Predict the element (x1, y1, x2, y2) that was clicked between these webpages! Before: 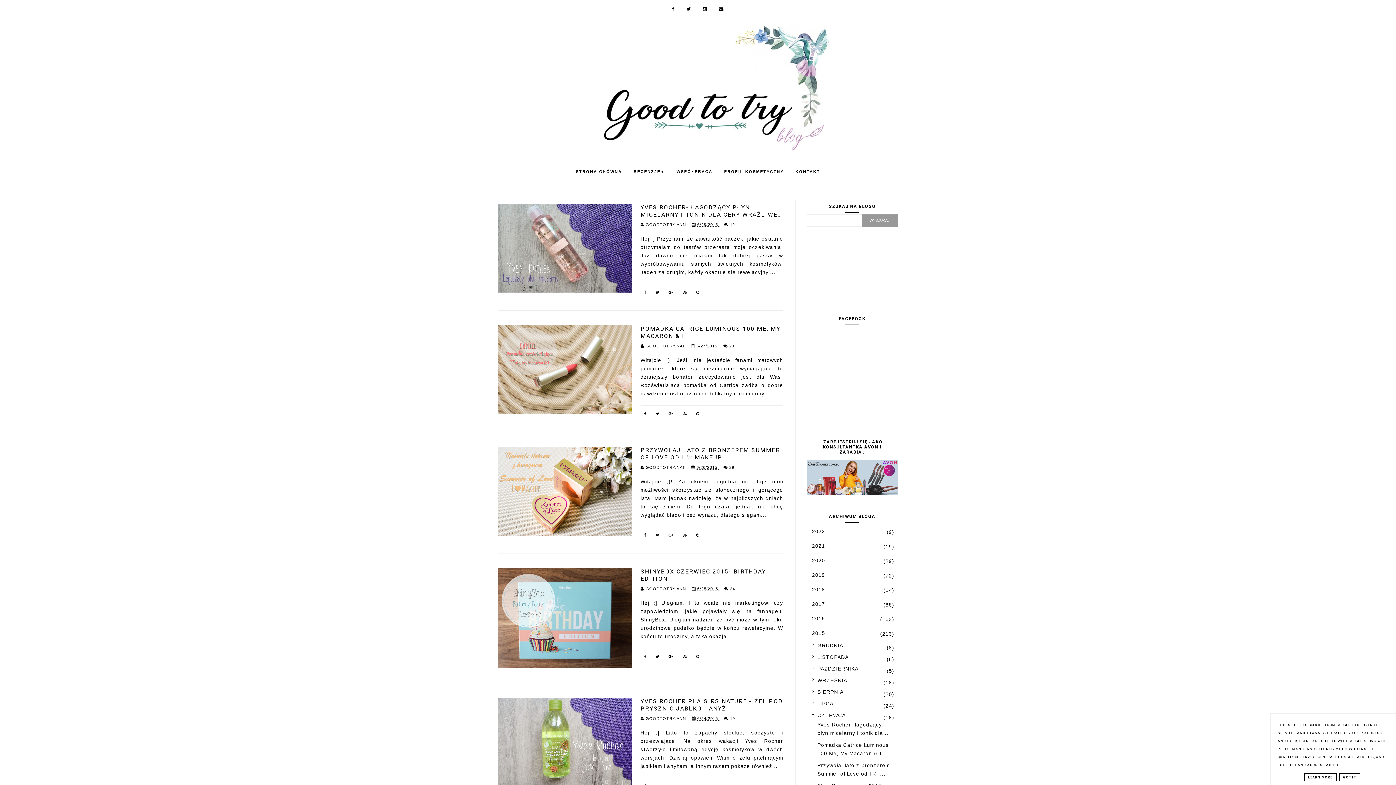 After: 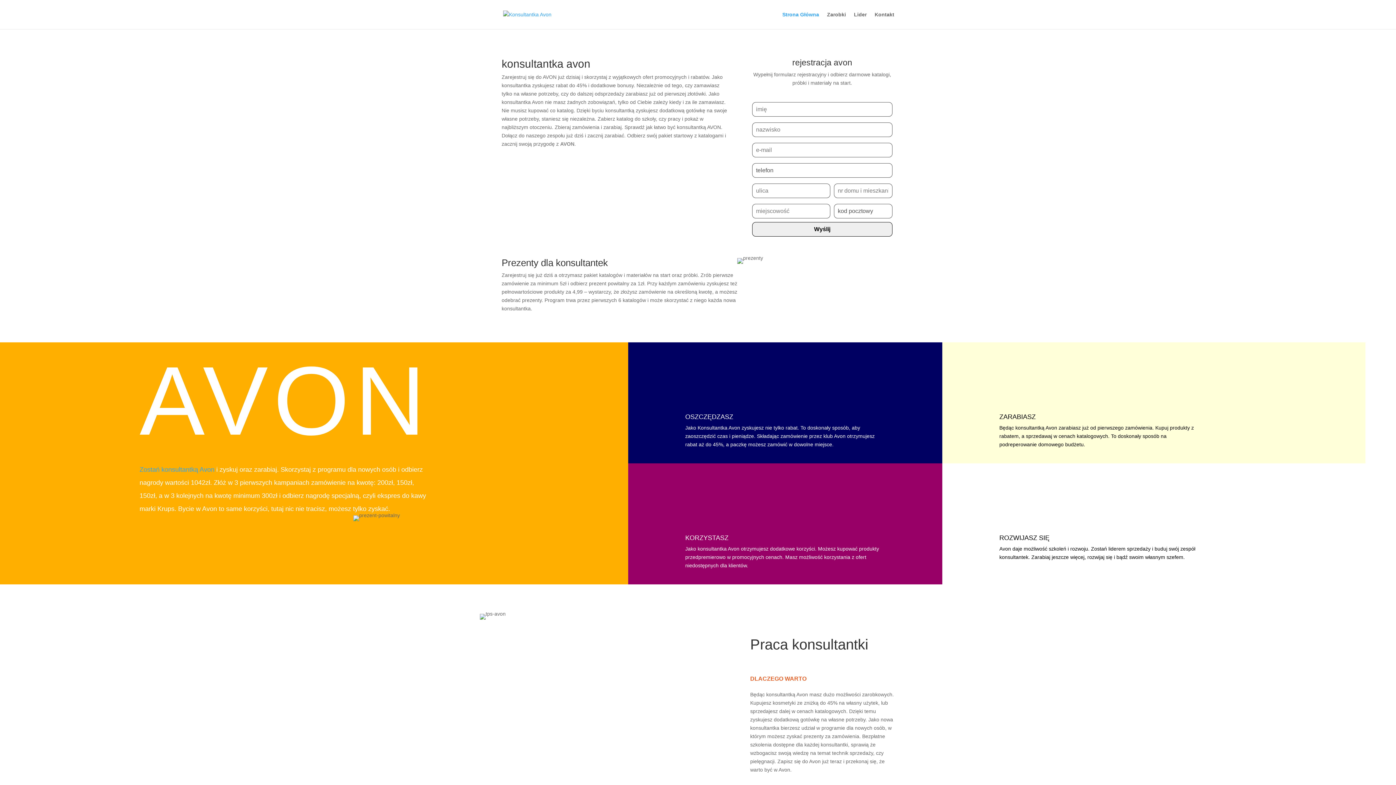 Action: bbox: (806, 490, 898, 496)